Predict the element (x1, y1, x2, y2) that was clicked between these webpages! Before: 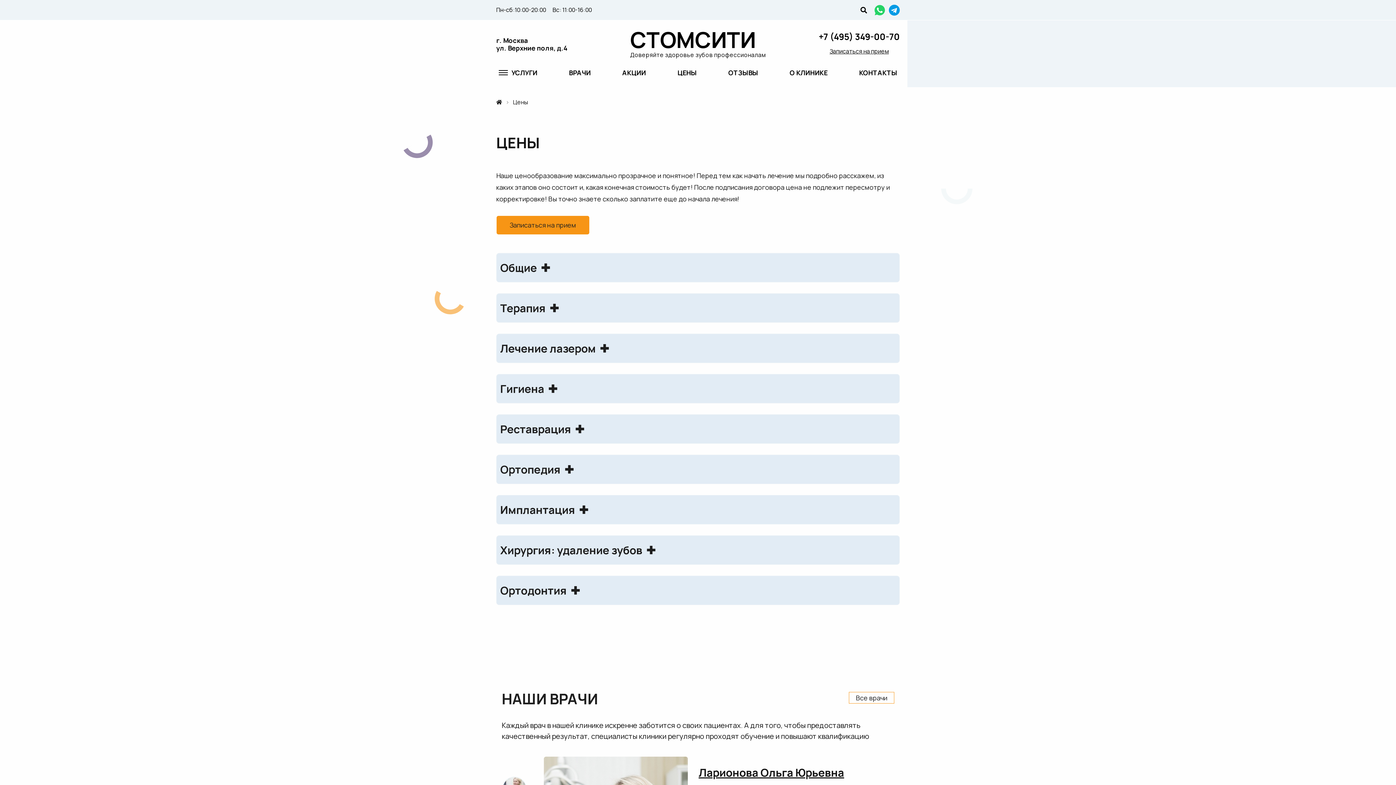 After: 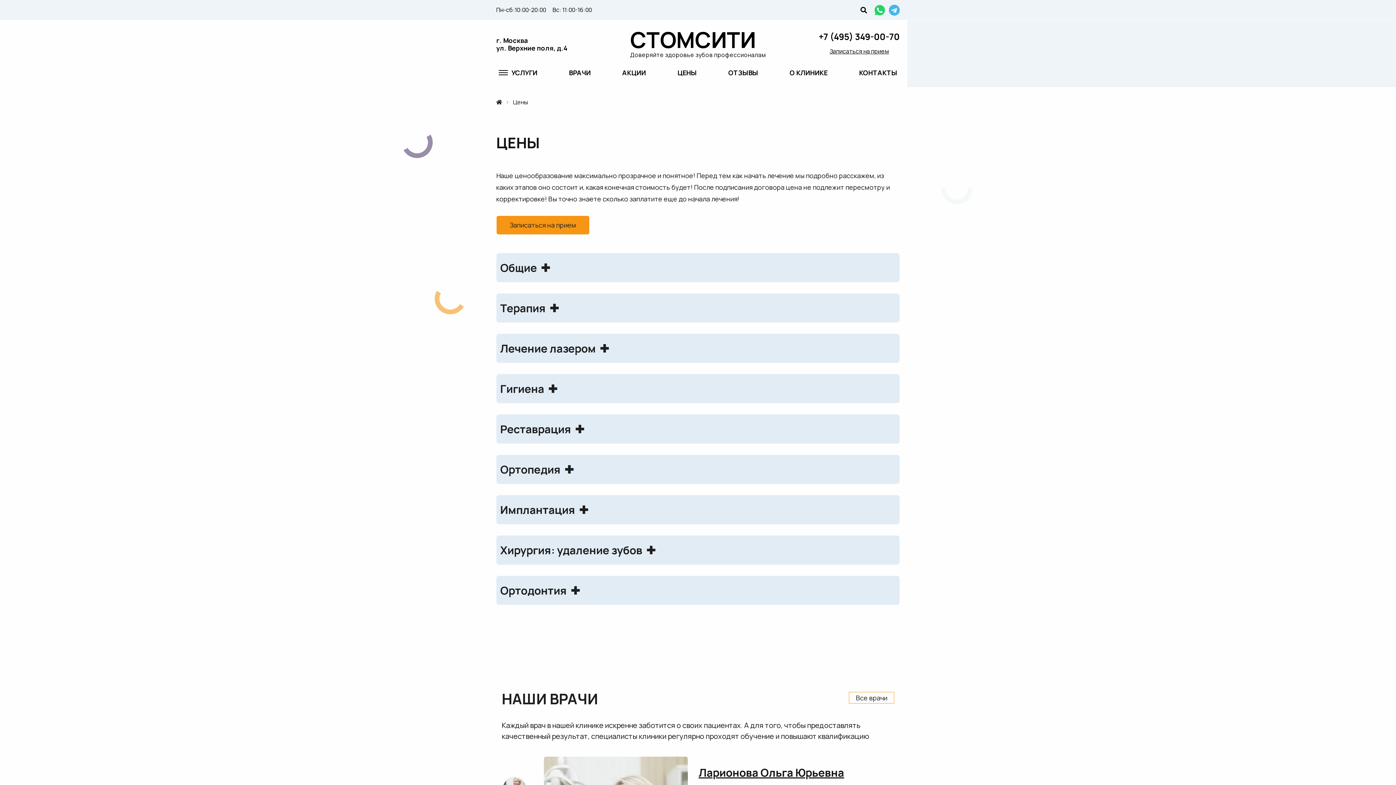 Action: bbox: (889, 4, 900, 15)